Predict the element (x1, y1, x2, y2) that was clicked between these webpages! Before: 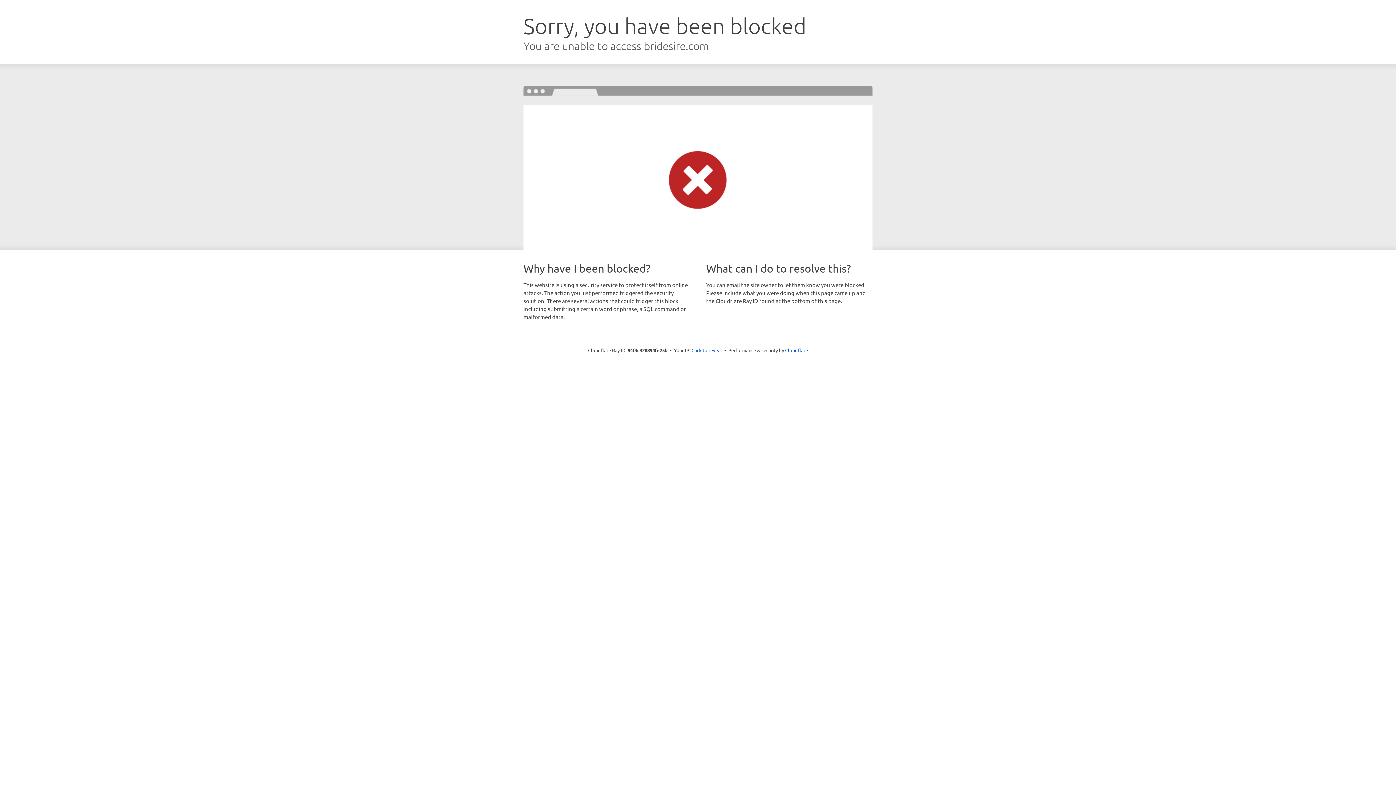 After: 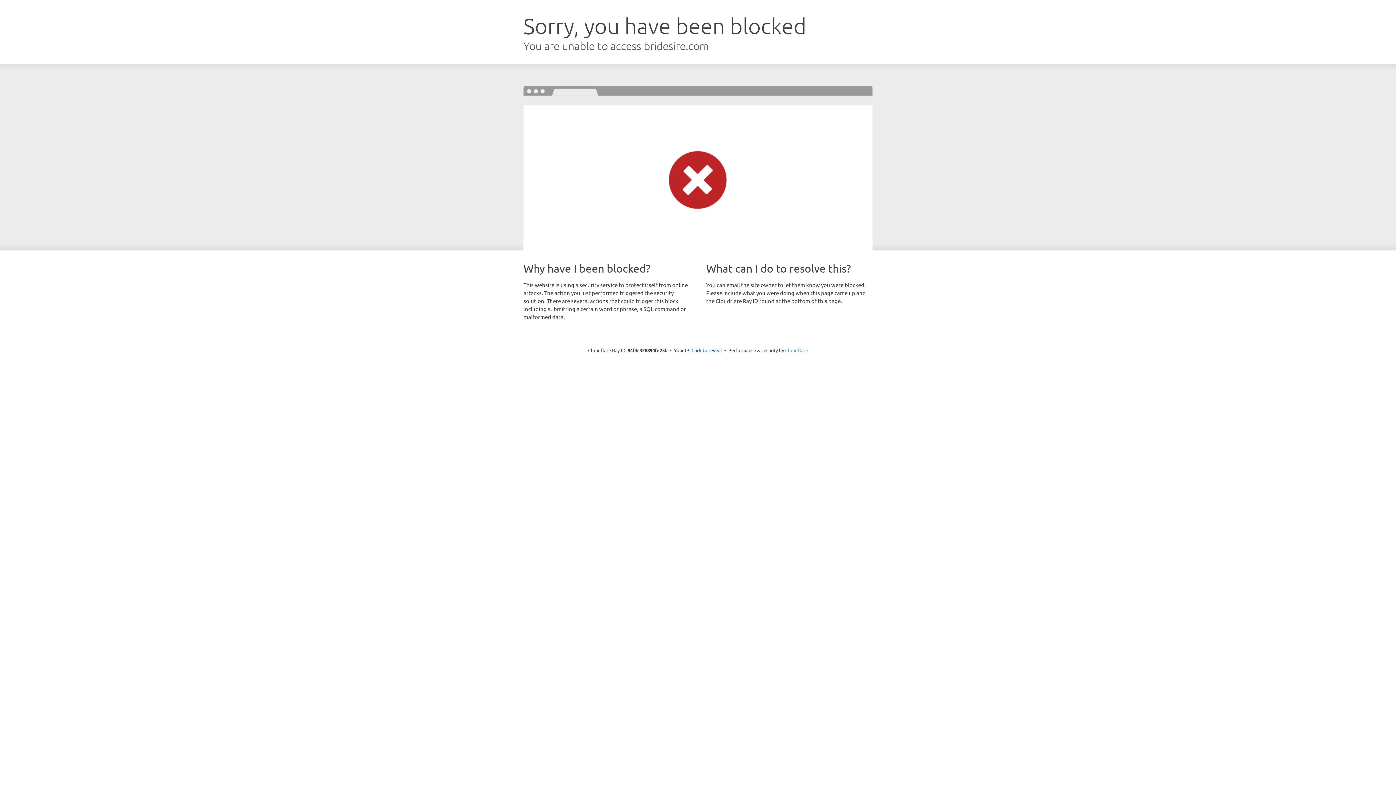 Action: bbox: (785, 347, 808, 353) label: Cloudflare